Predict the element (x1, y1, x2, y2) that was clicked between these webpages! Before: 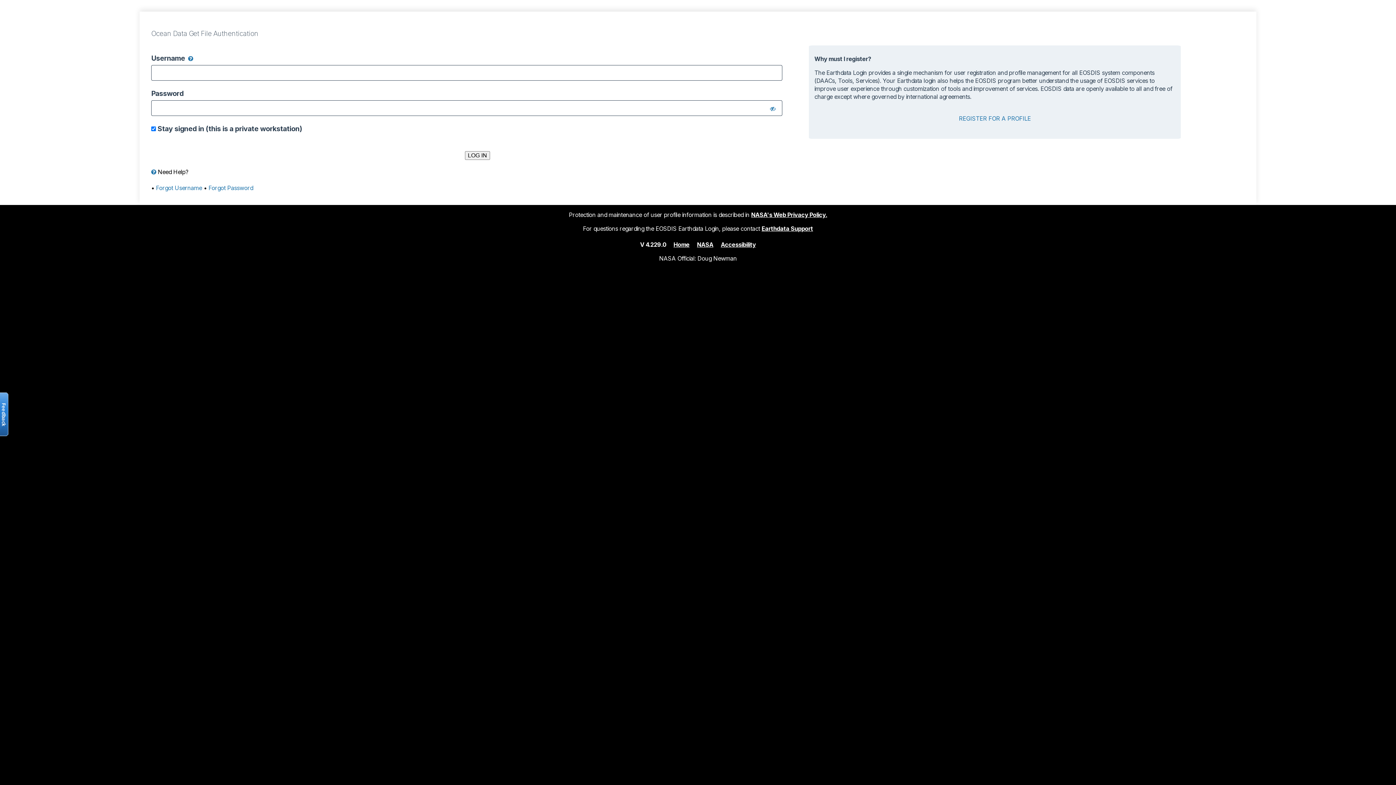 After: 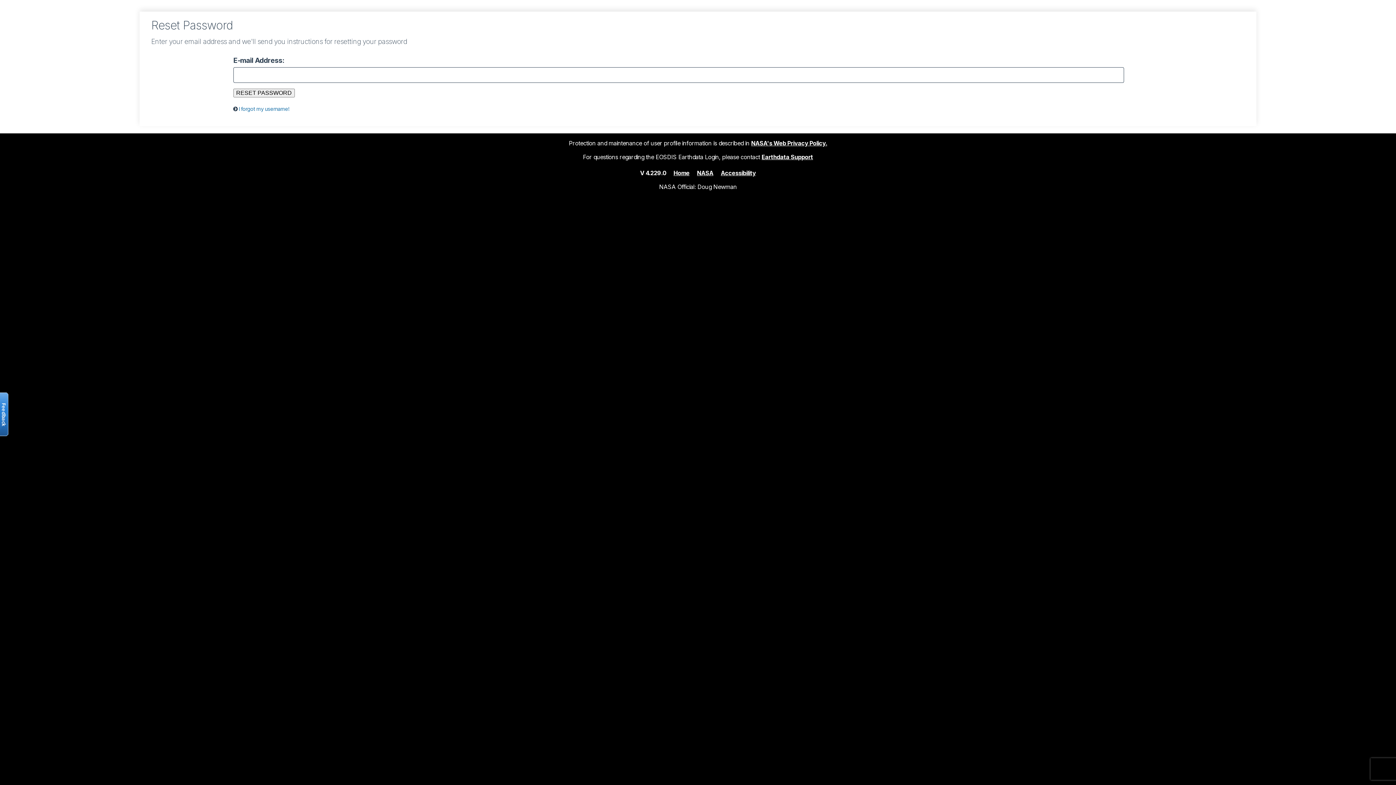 Action: label: Forgot Password bbox: (208, 184, 253, 191)